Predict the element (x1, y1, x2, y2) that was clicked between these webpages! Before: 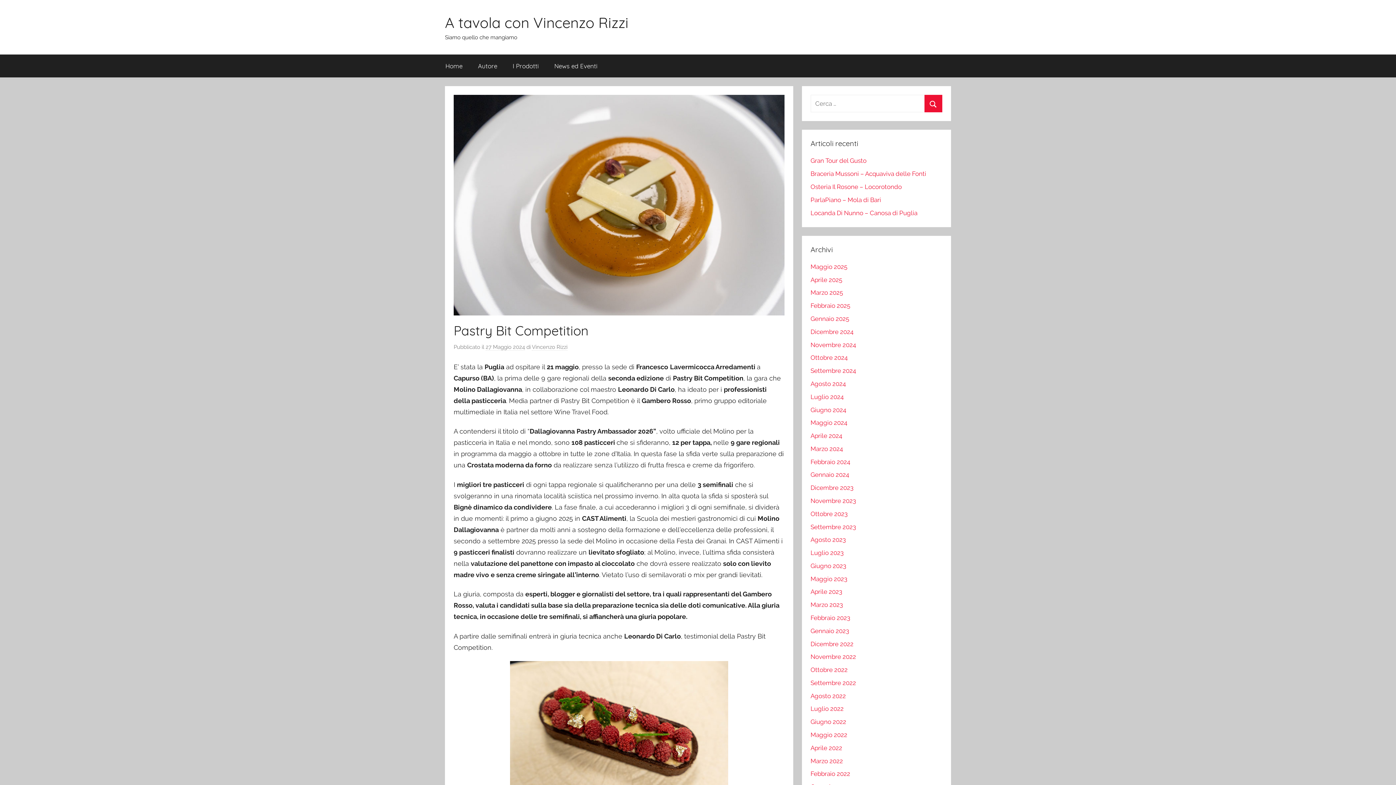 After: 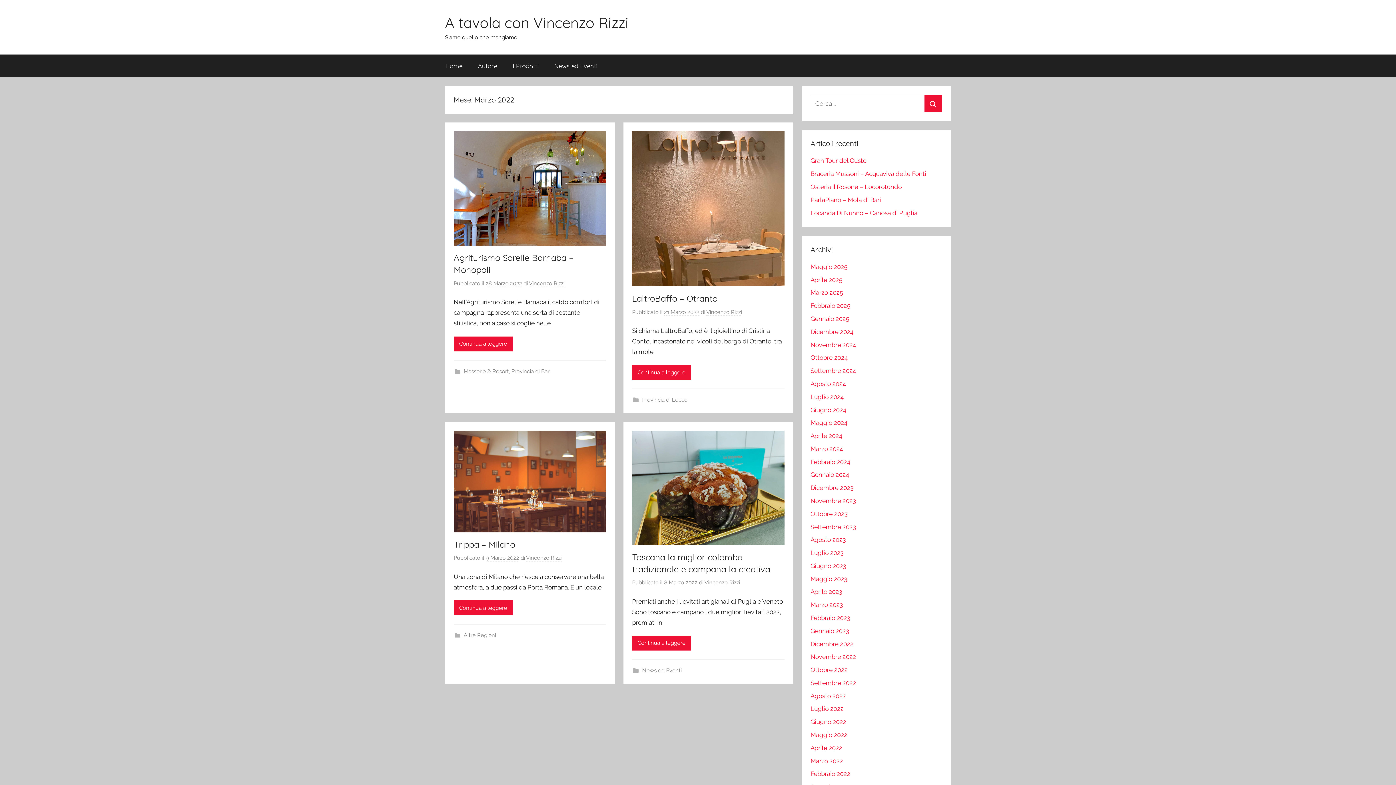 Action: label: Marzo 2022 bbox: (810, 757, 843, 764)